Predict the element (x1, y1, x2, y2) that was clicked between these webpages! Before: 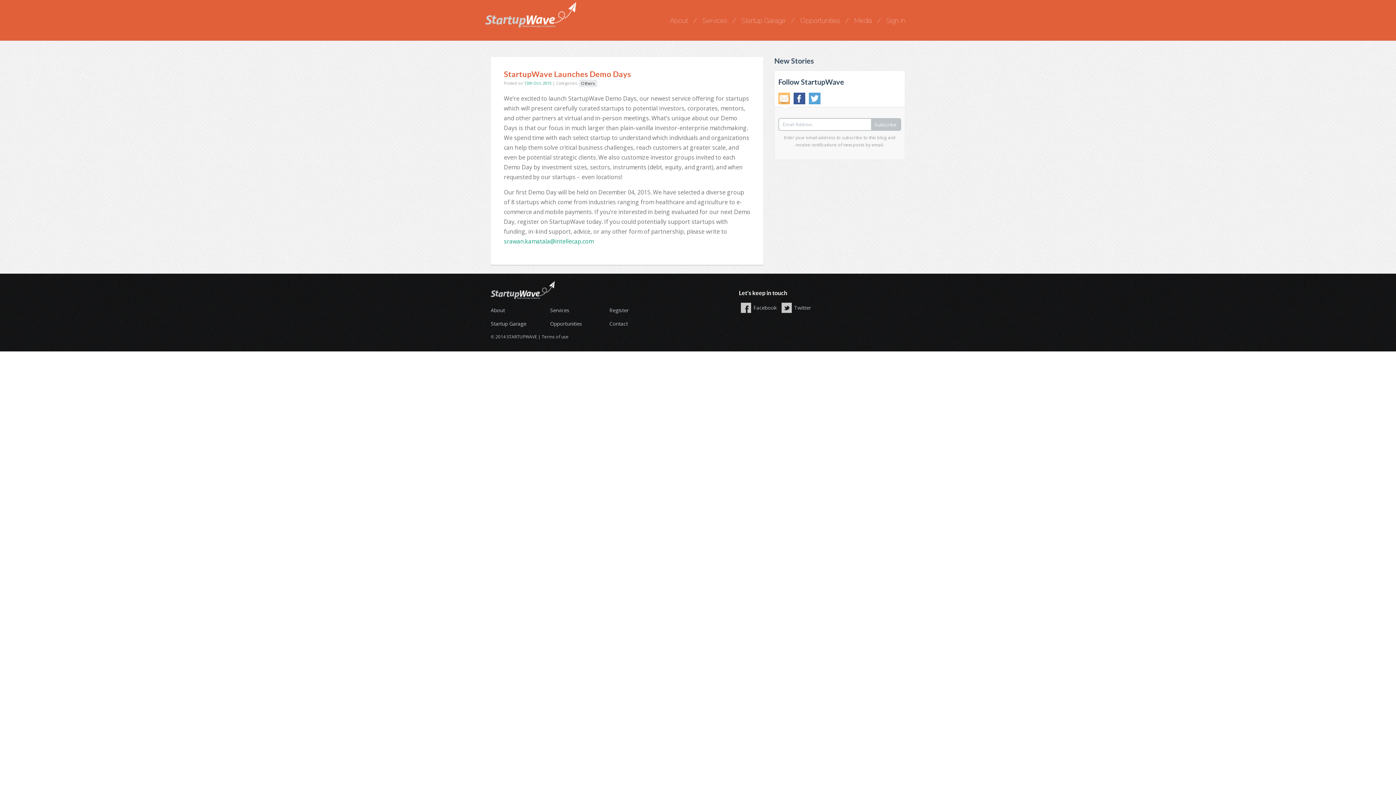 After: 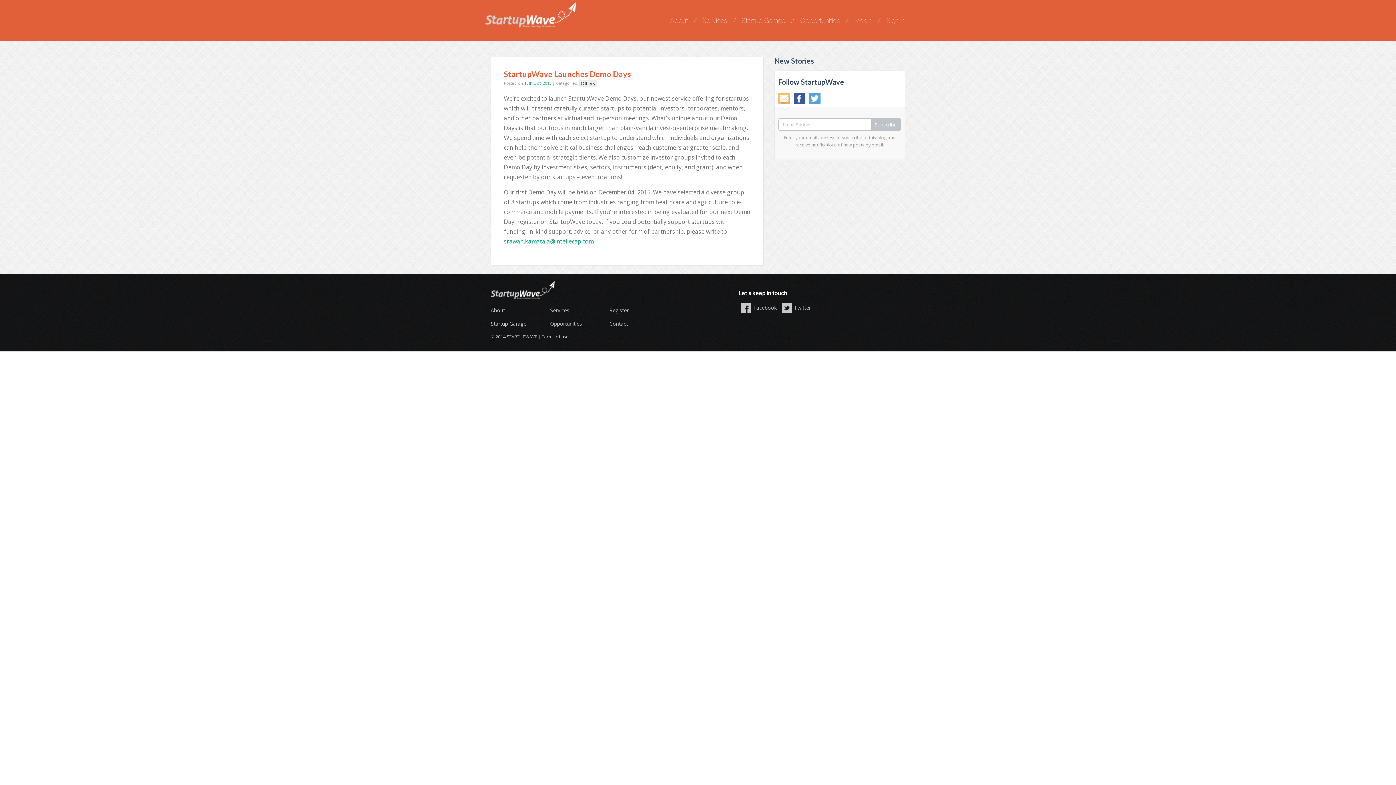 Action: bbox: (504, 69, 631, 78) label: StartupWave Launches Demo Days